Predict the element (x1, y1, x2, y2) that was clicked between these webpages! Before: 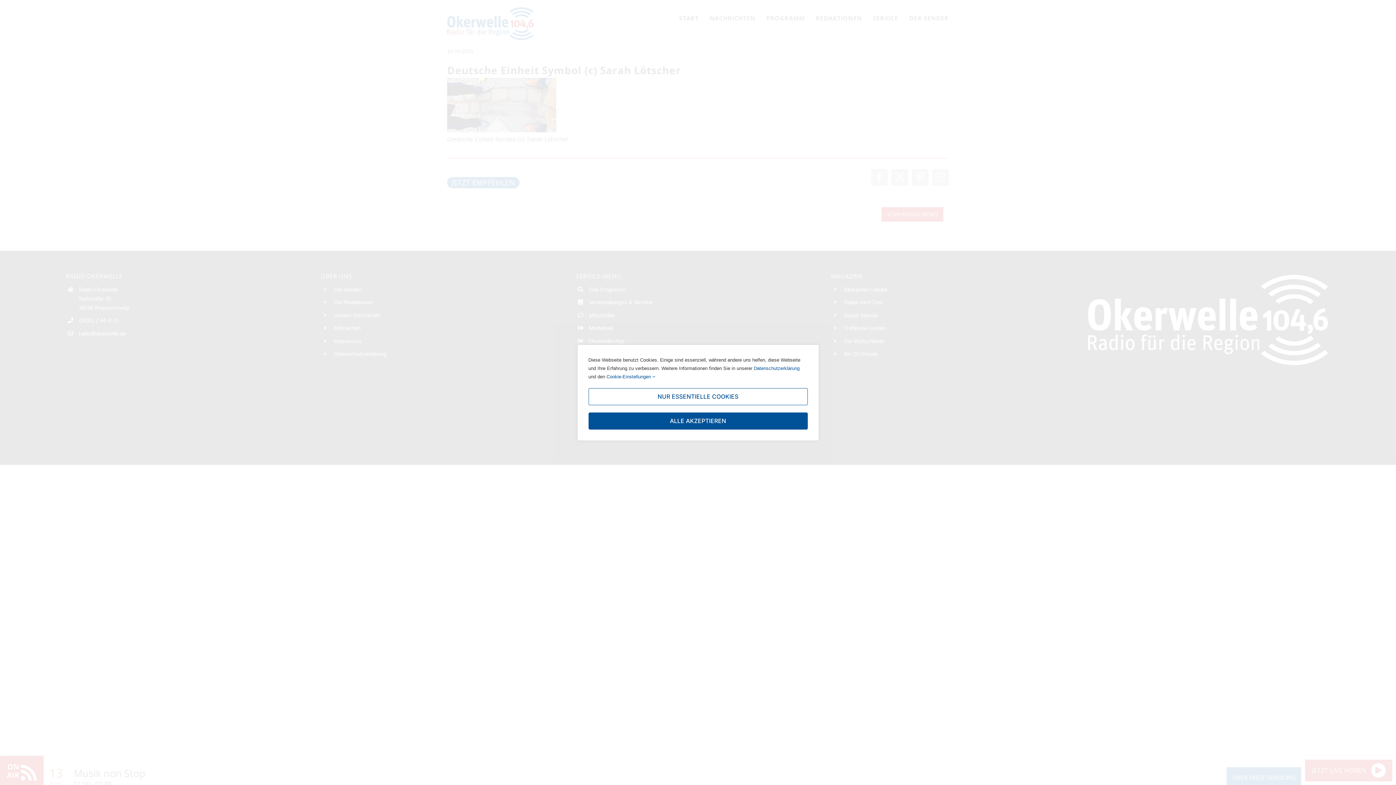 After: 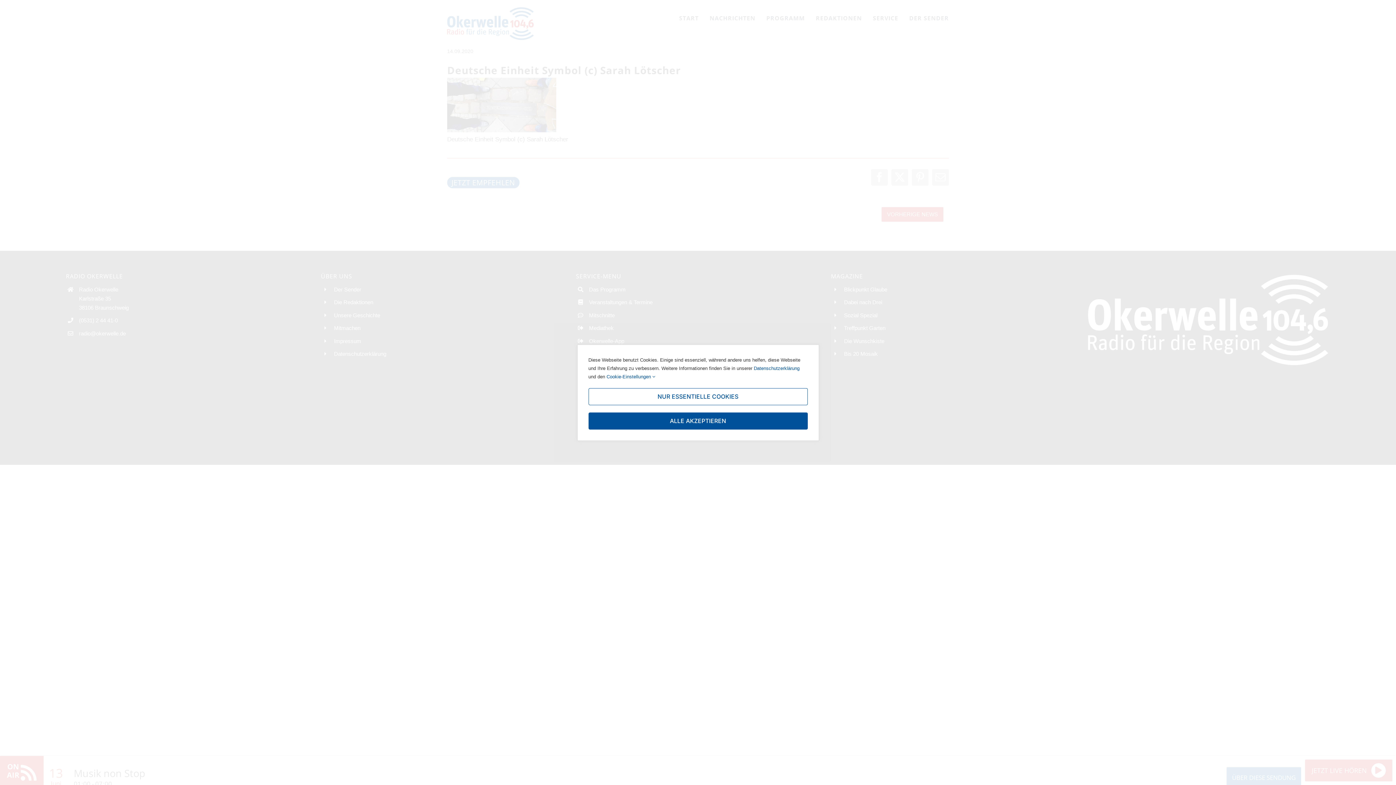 Action: label: Datenschutzerklärung bbox: (754, 365, 799, 371)